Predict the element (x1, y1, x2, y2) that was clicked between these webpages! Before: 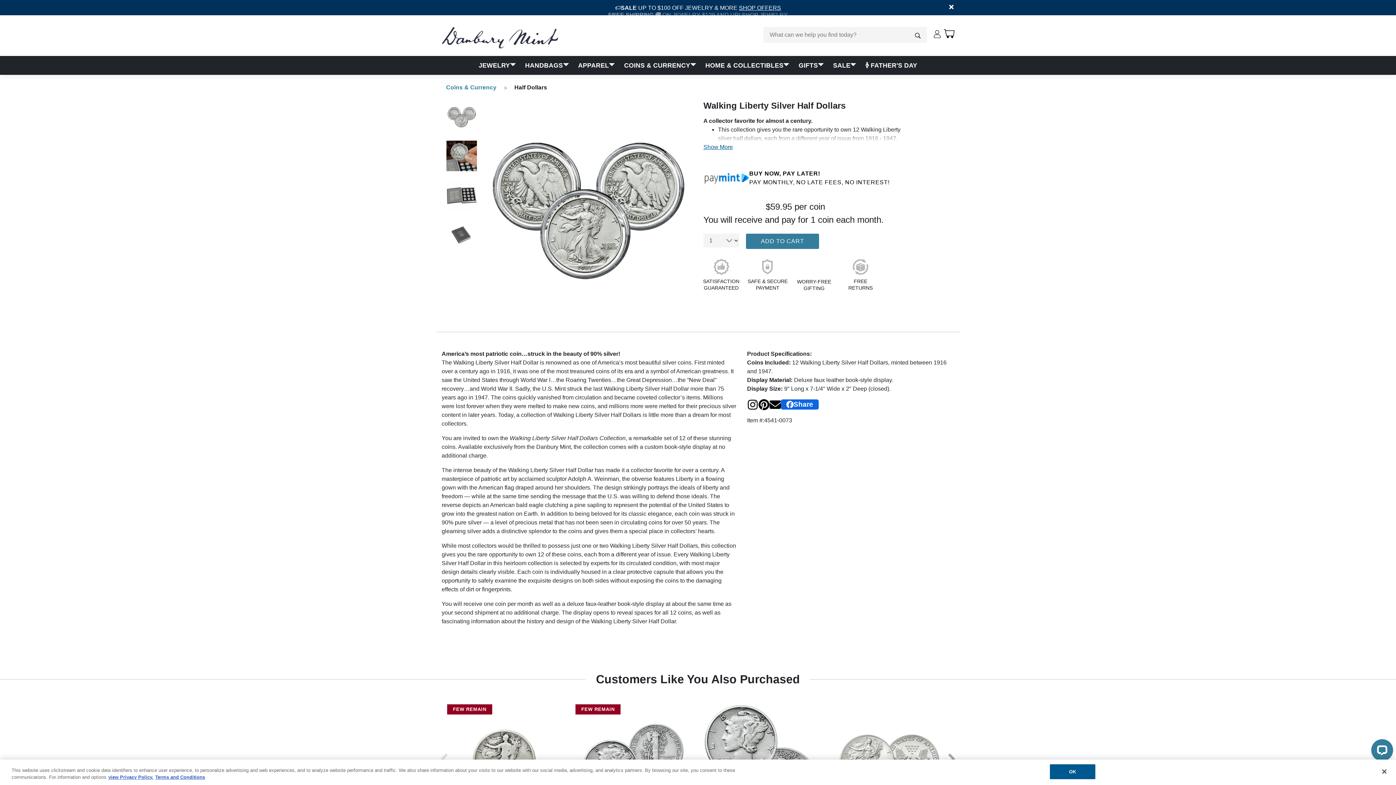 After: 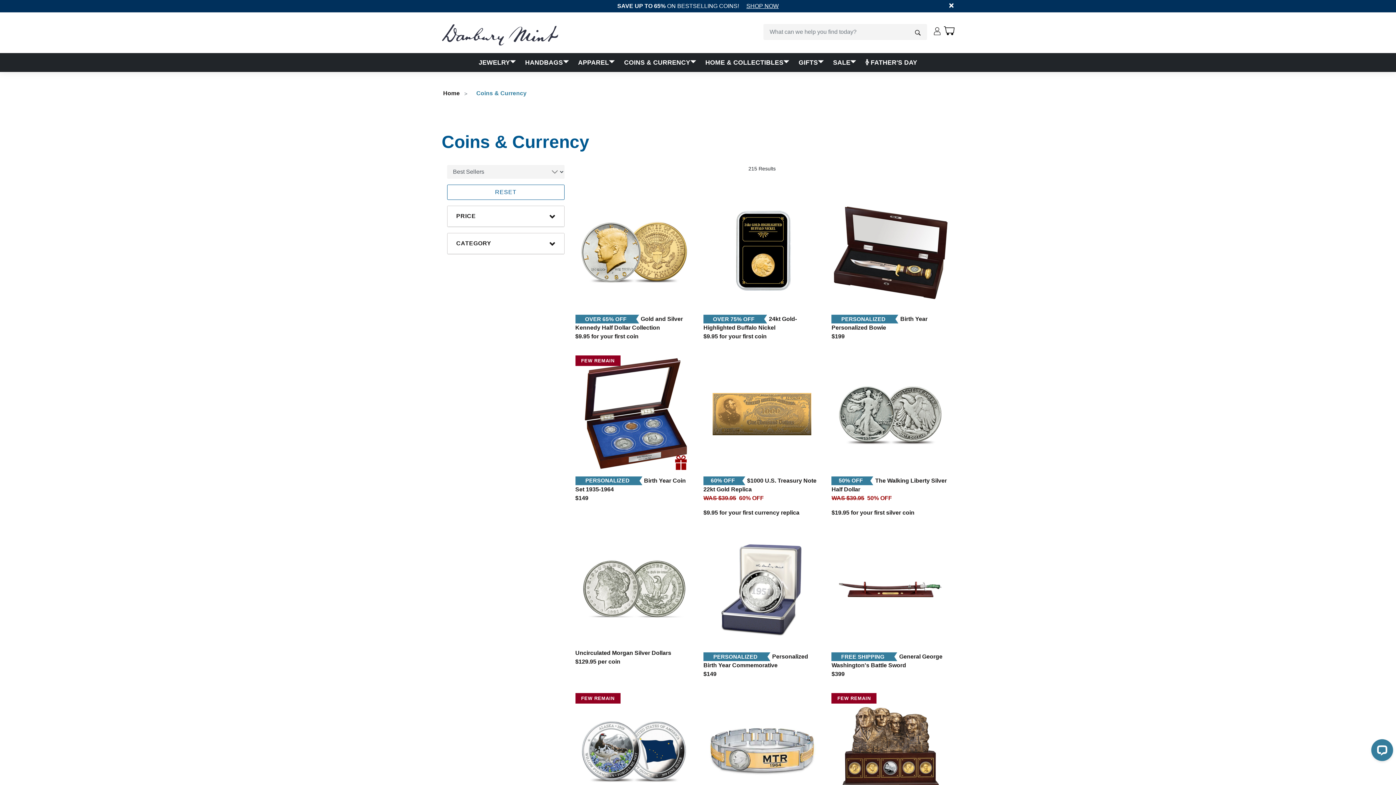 Action: label: COINS & CURRENCY bbox: (619, 56, 700, 74)